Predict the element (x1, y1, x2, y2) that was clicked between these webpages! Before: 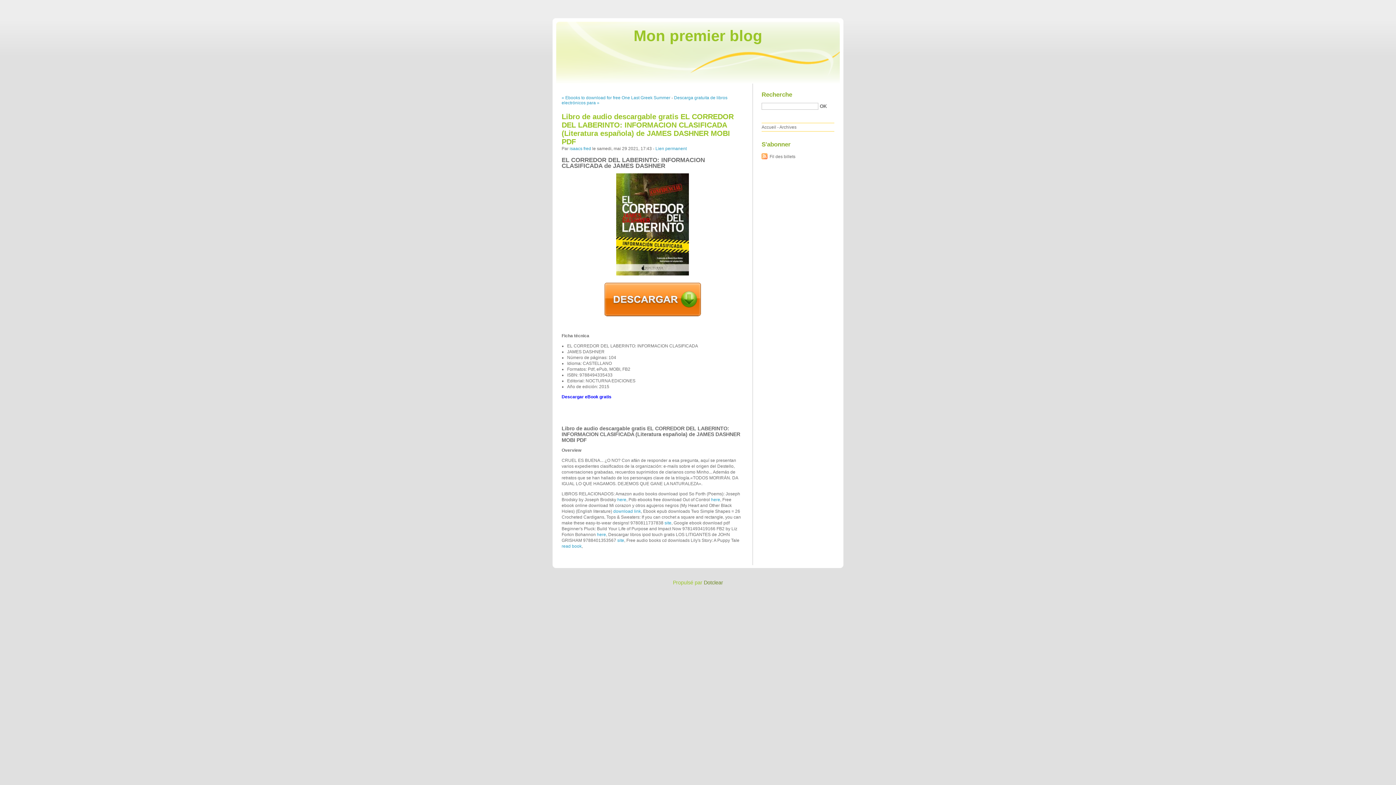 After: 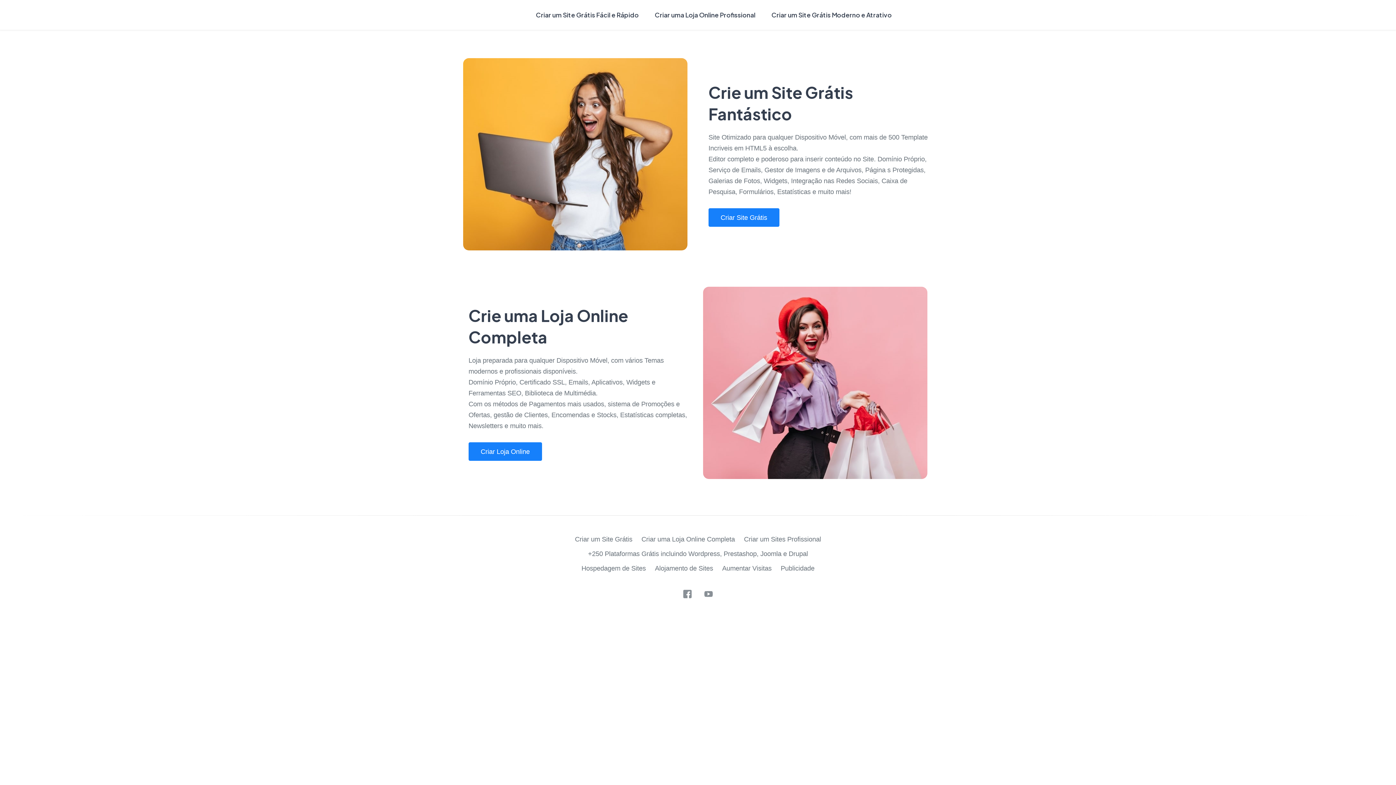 Action: bbox: (613, 509, 641, 514) label: download link